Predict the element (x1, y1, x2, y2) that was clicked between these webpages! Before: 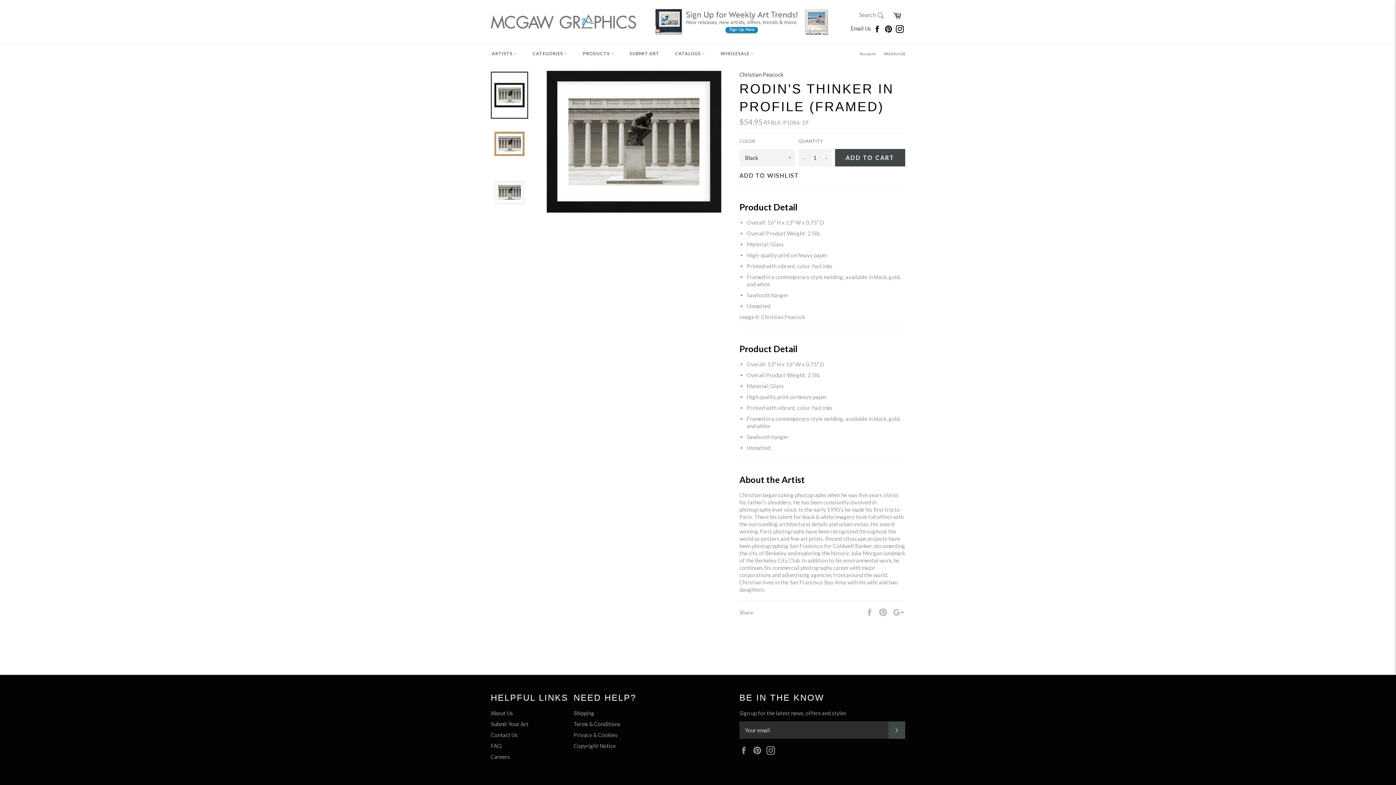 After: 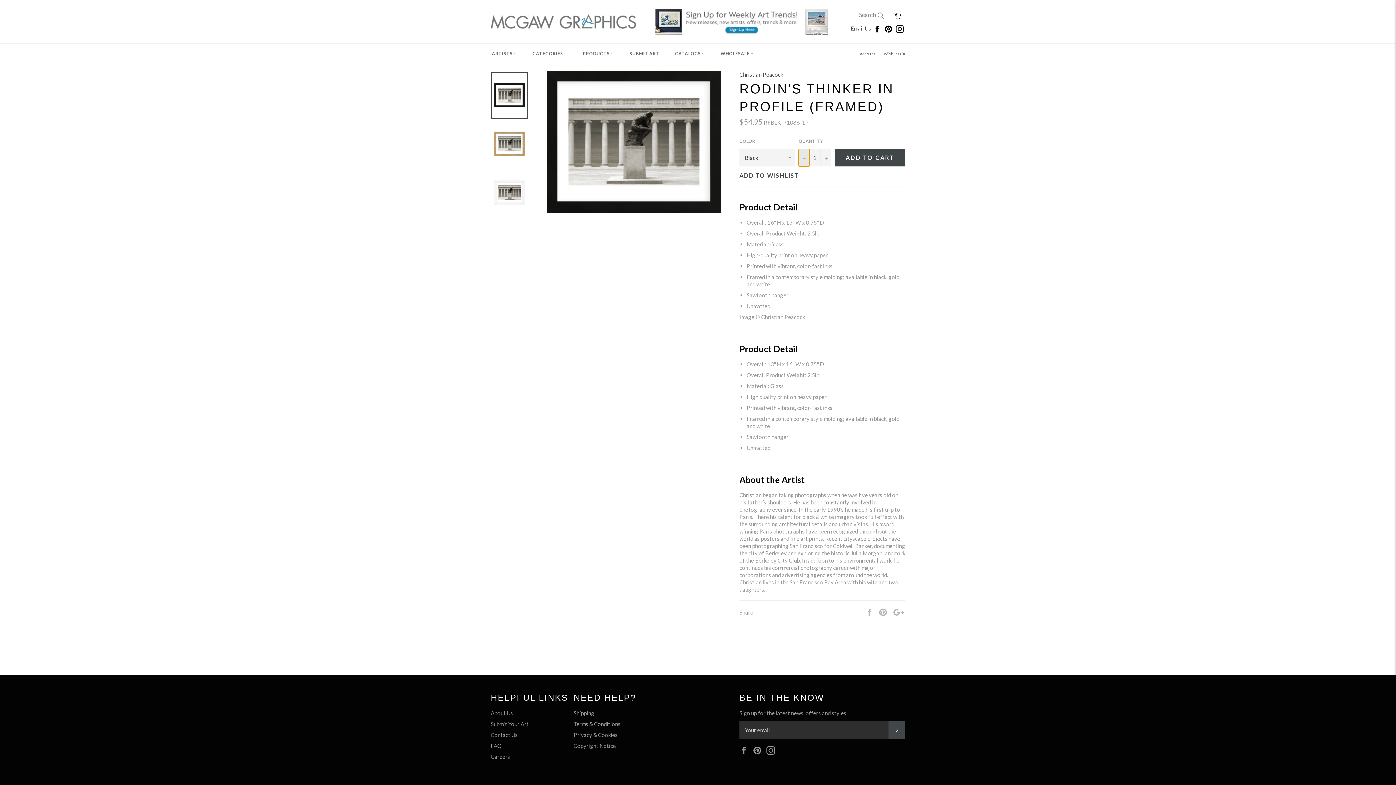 Action: label: Decrease quantity bbox: (798, 148, 809, 166)